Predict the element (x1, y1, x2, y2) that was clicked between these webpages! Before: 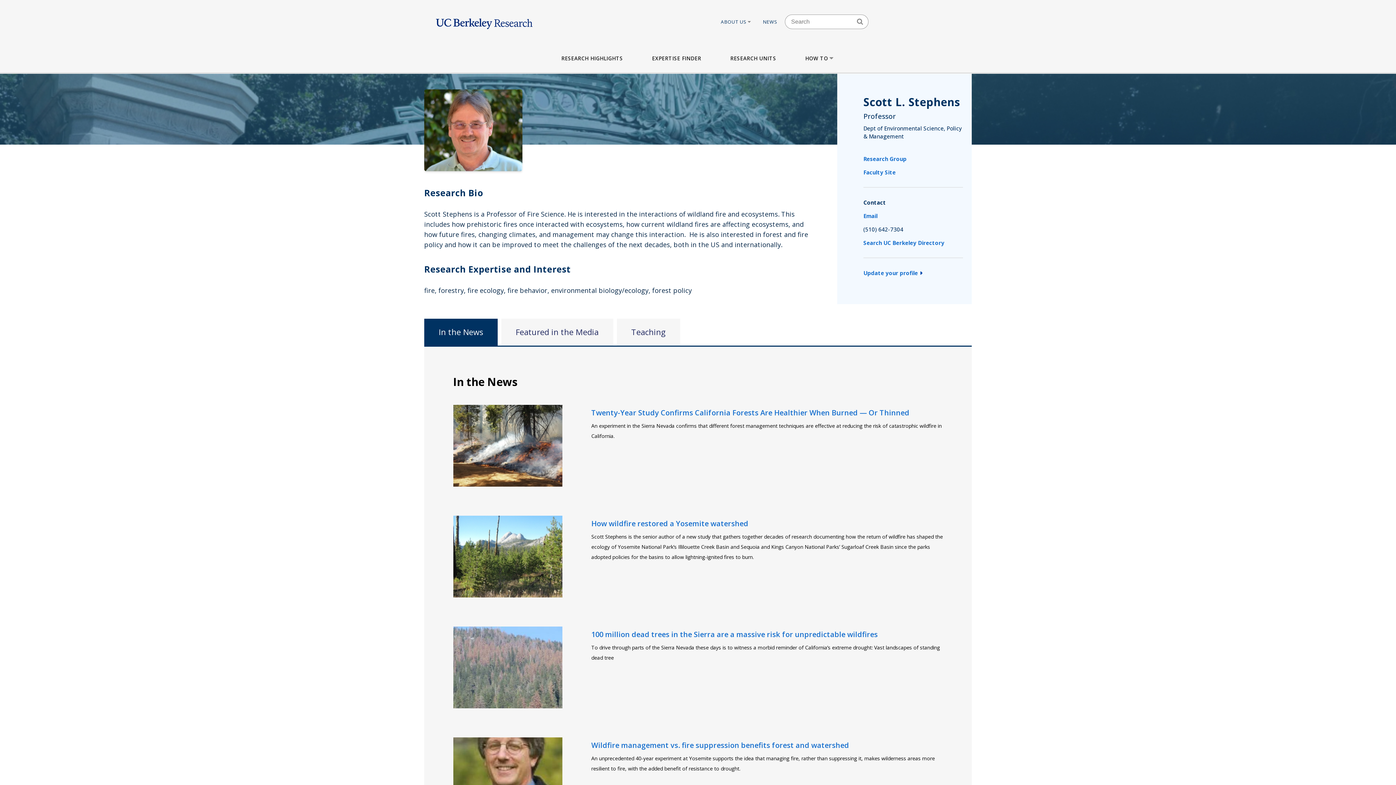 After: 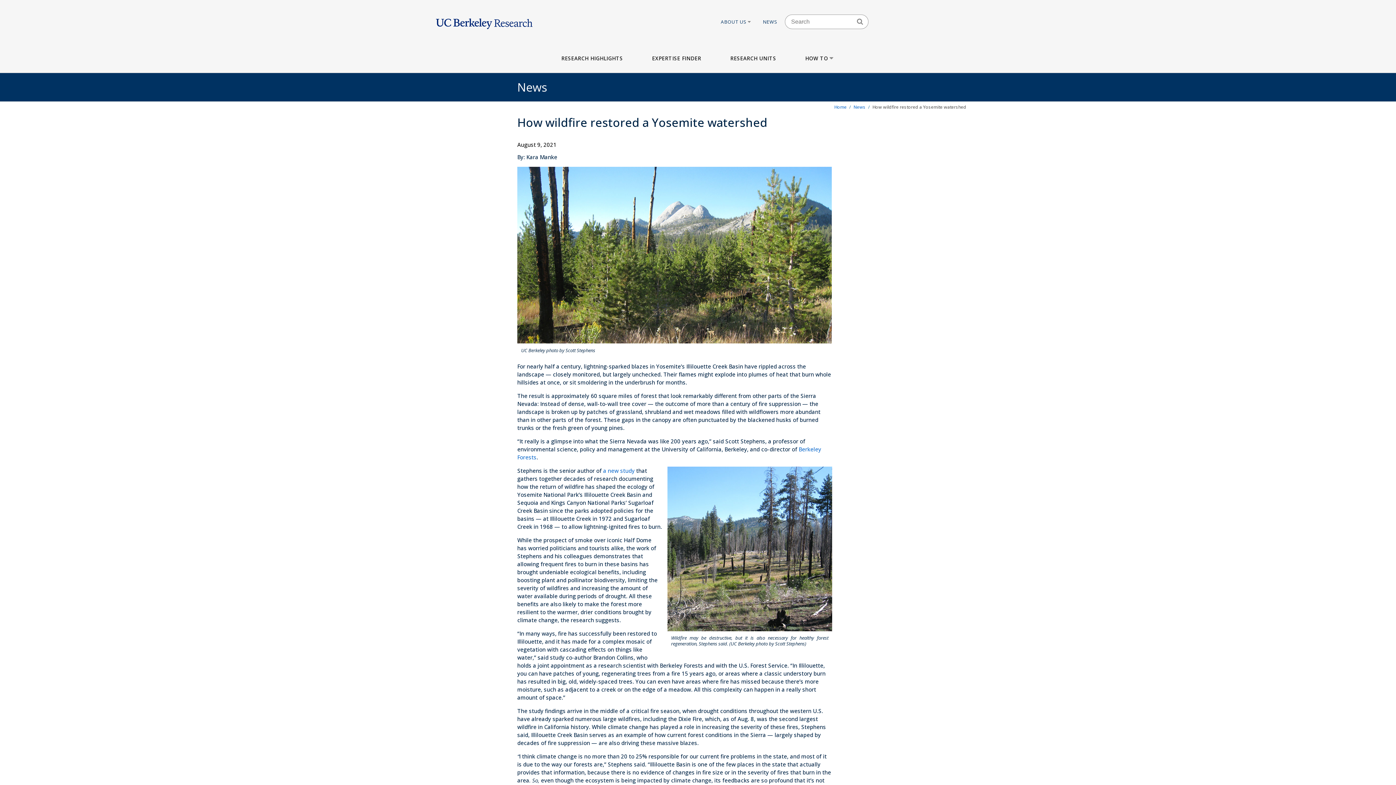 Action: bbox: (453, 551, 562, 561)